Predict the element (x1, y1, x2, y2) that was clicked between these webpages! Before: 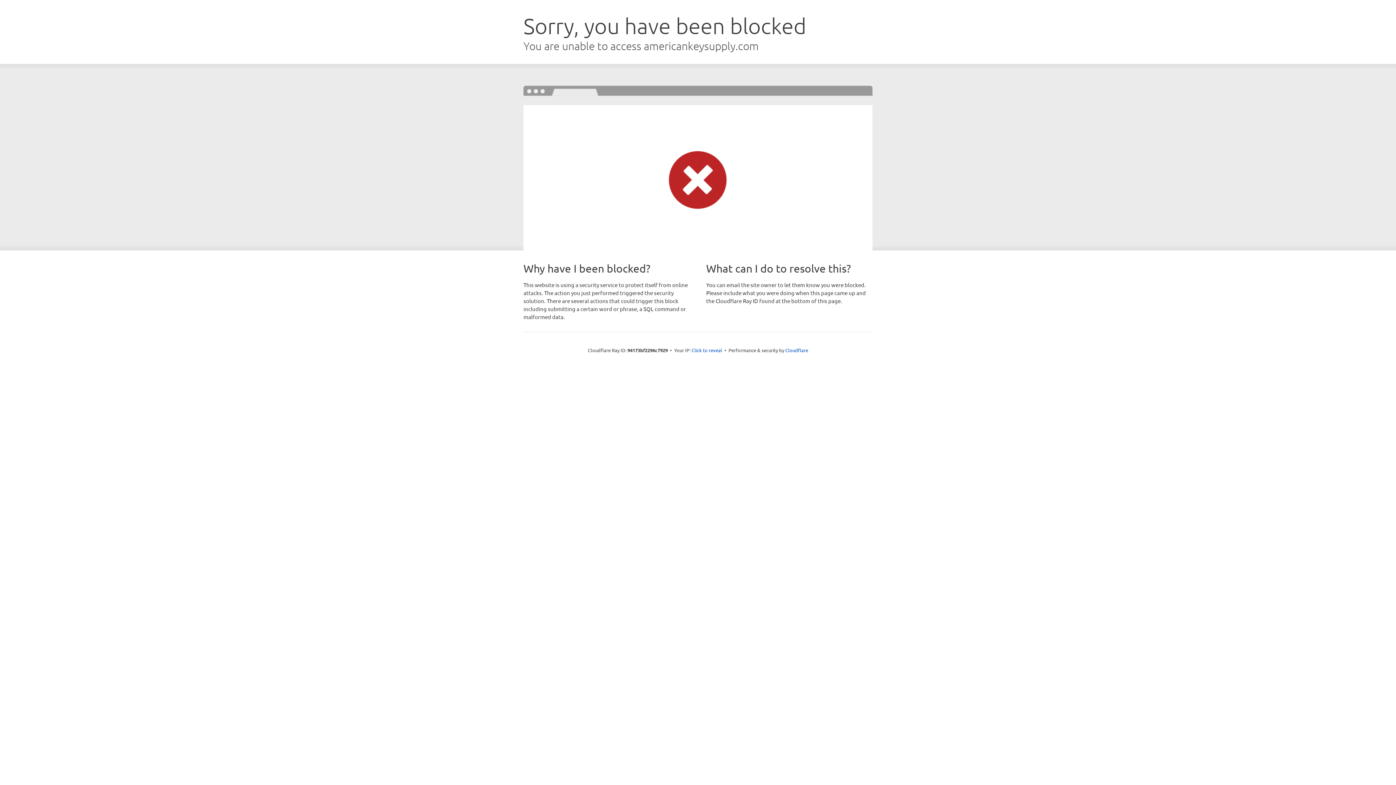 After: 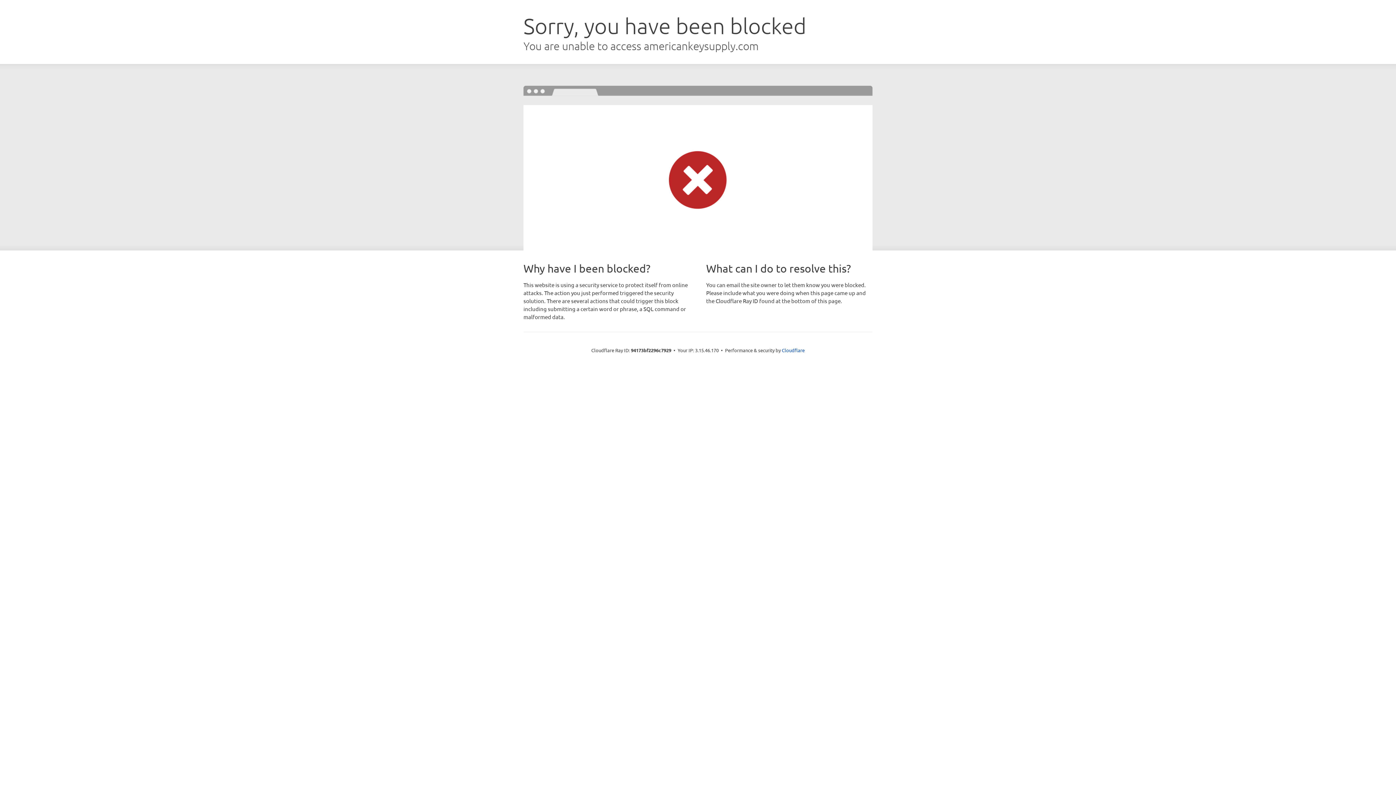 Action: label: Click to reveal bbox: (691, 346, 722, 353)